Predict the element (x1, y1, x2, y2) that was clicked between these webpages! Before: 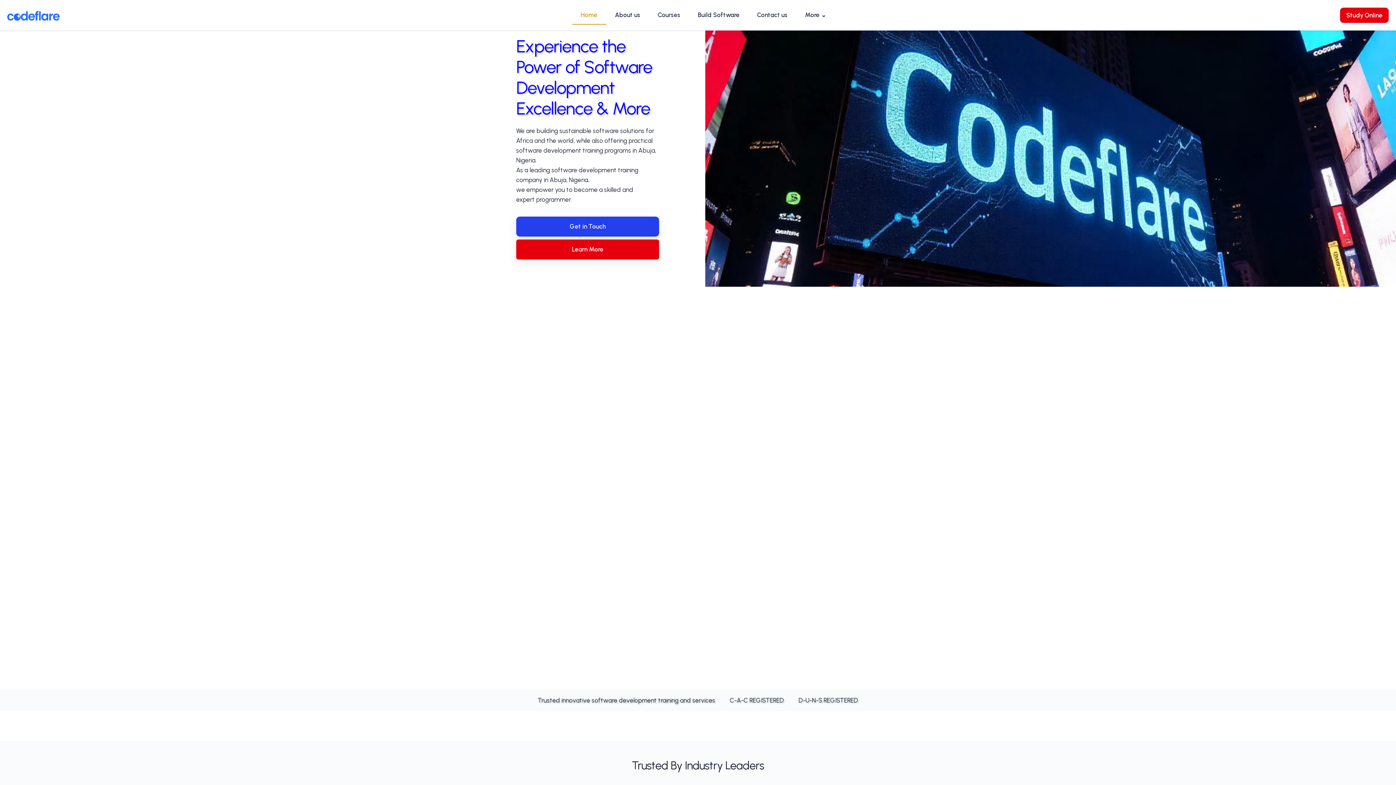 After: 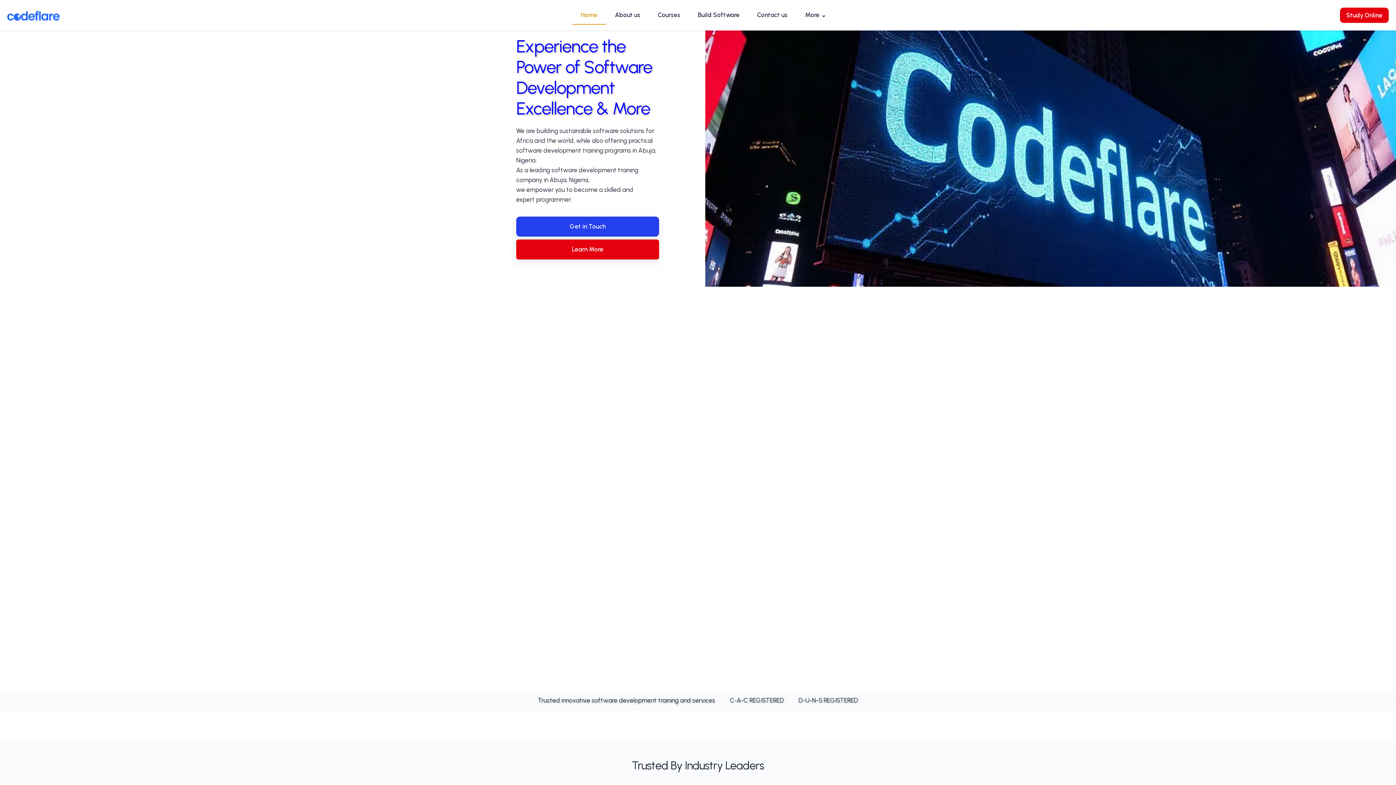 Action: bbox: (7, 7, 59, 22)